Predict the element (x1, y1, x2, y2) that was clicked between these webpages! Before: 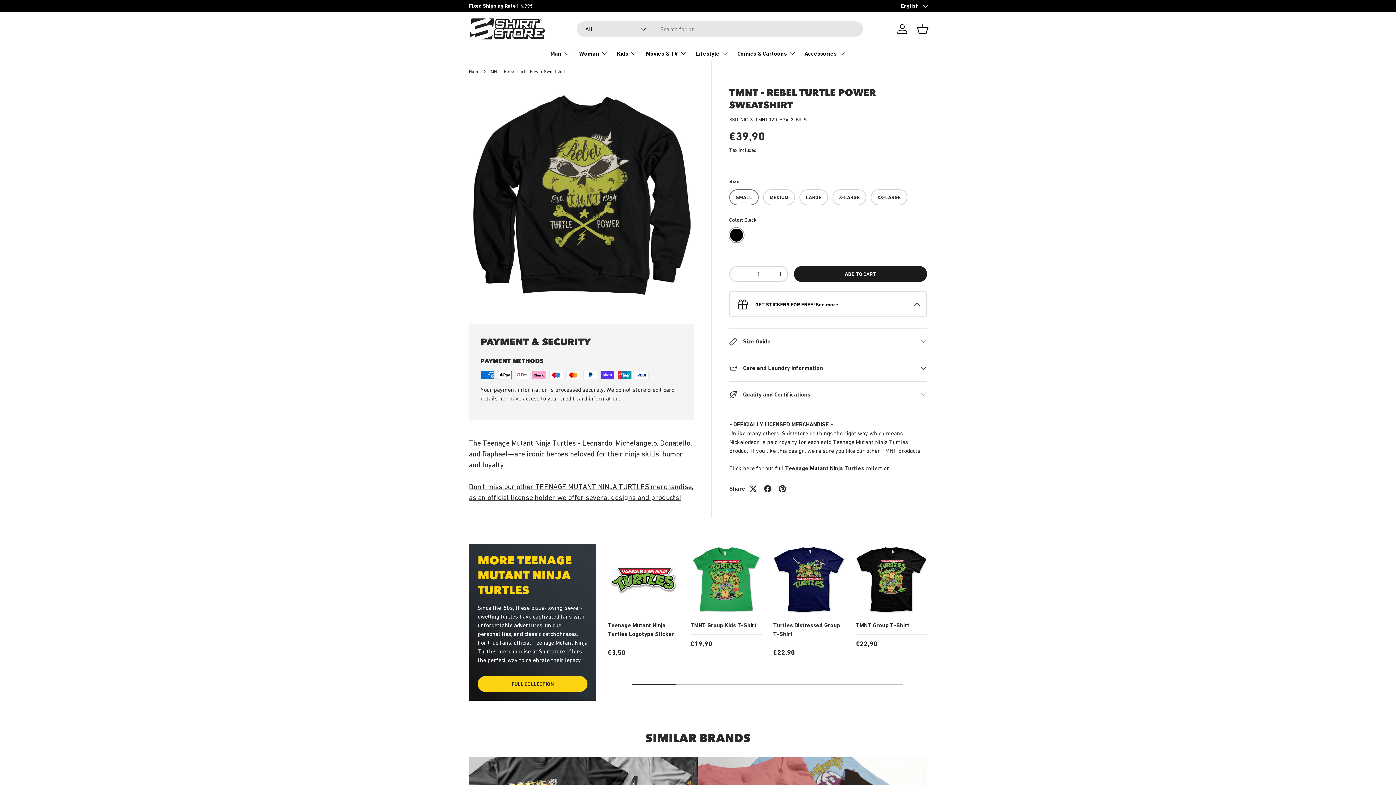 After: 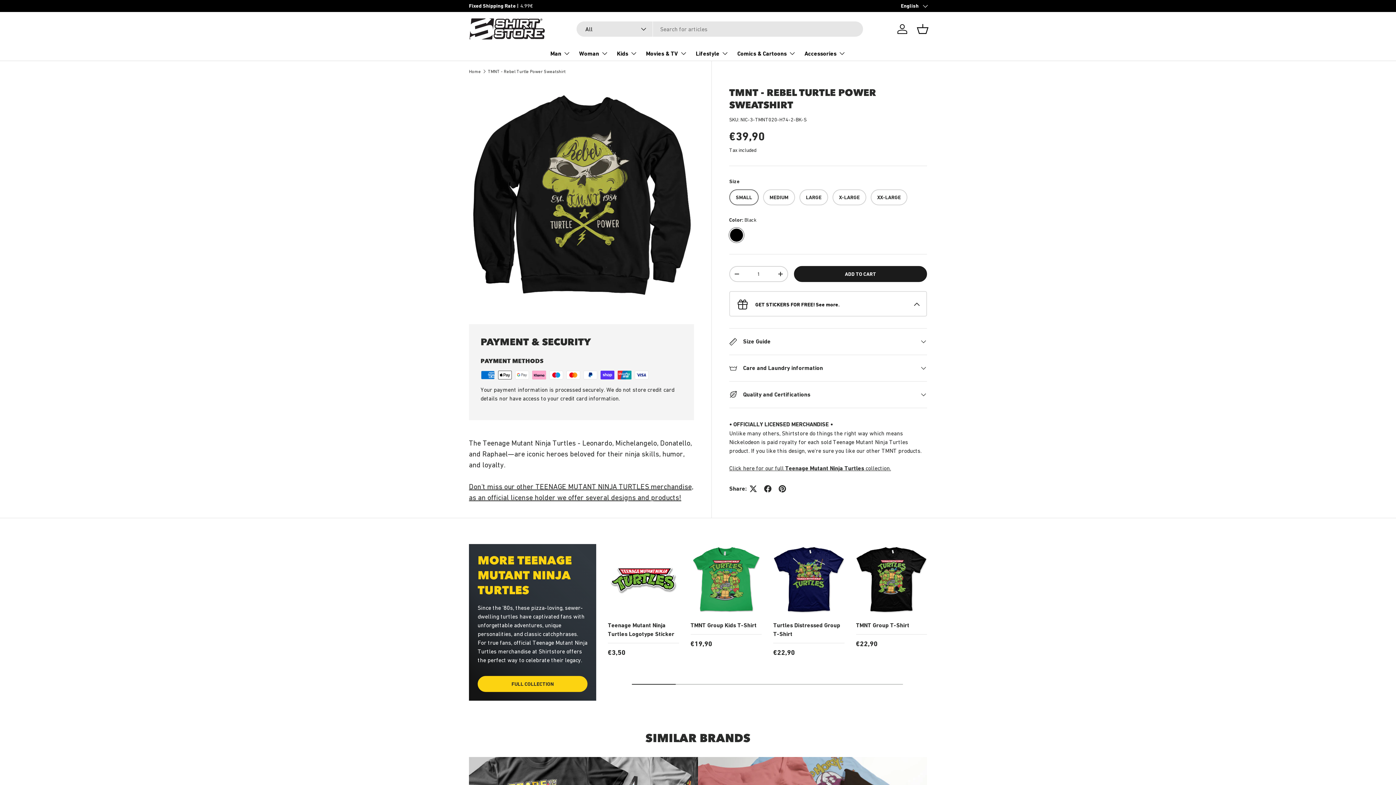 Action: label: TMNT - Rebel Turtle Power Sweatshirt bbox: (487, 69, 565, 73)